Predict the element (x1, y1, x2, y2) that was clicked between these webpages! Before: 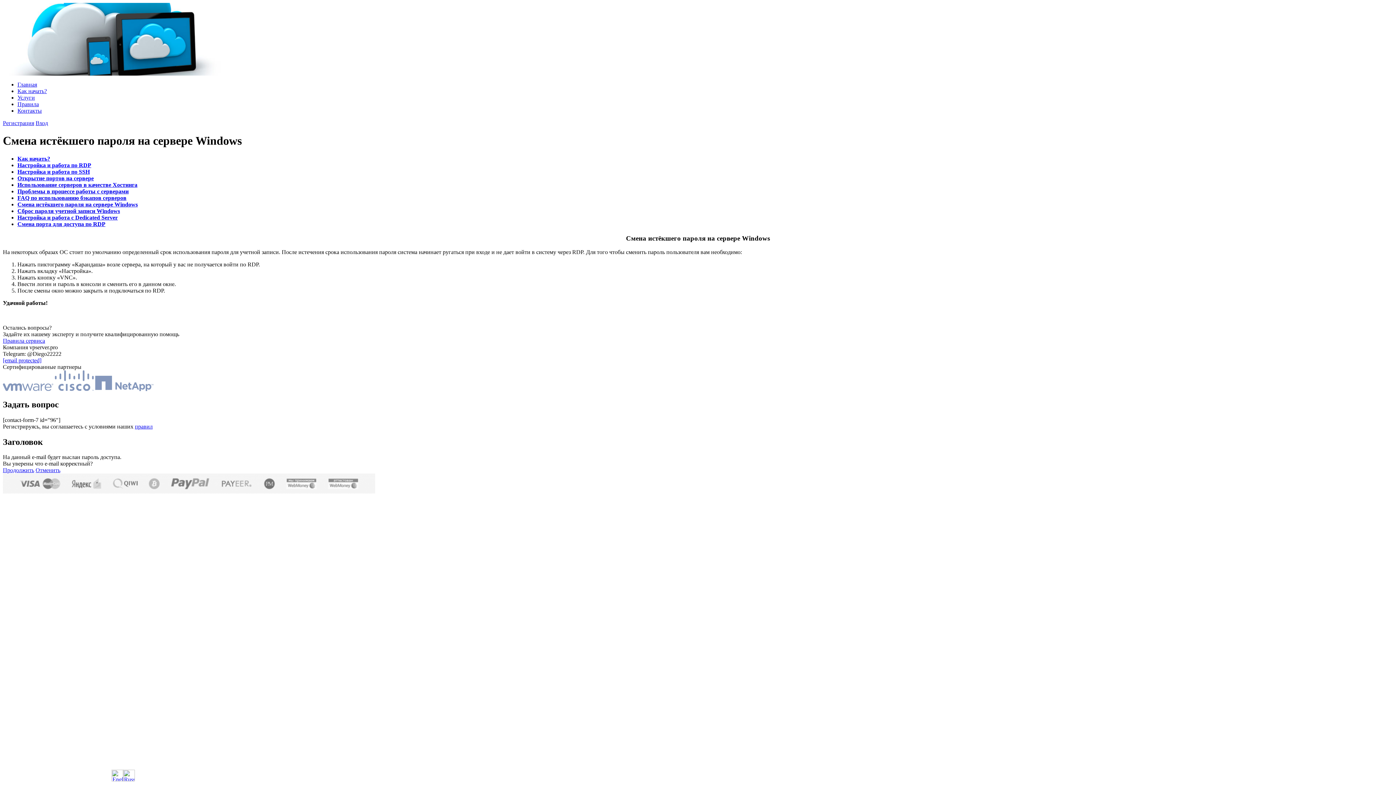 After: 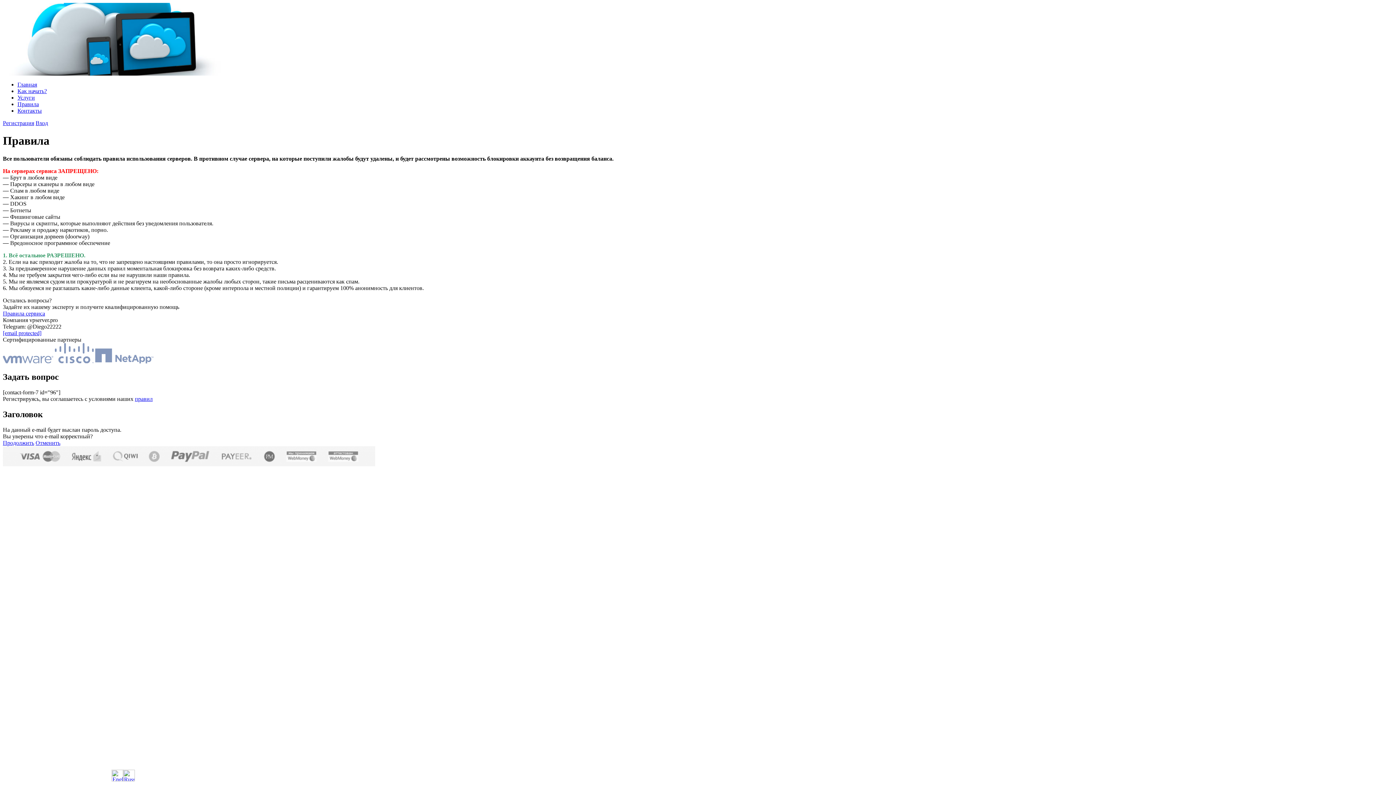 Action: bbox: (2, 337, 45, 344) label: Правила сервиса